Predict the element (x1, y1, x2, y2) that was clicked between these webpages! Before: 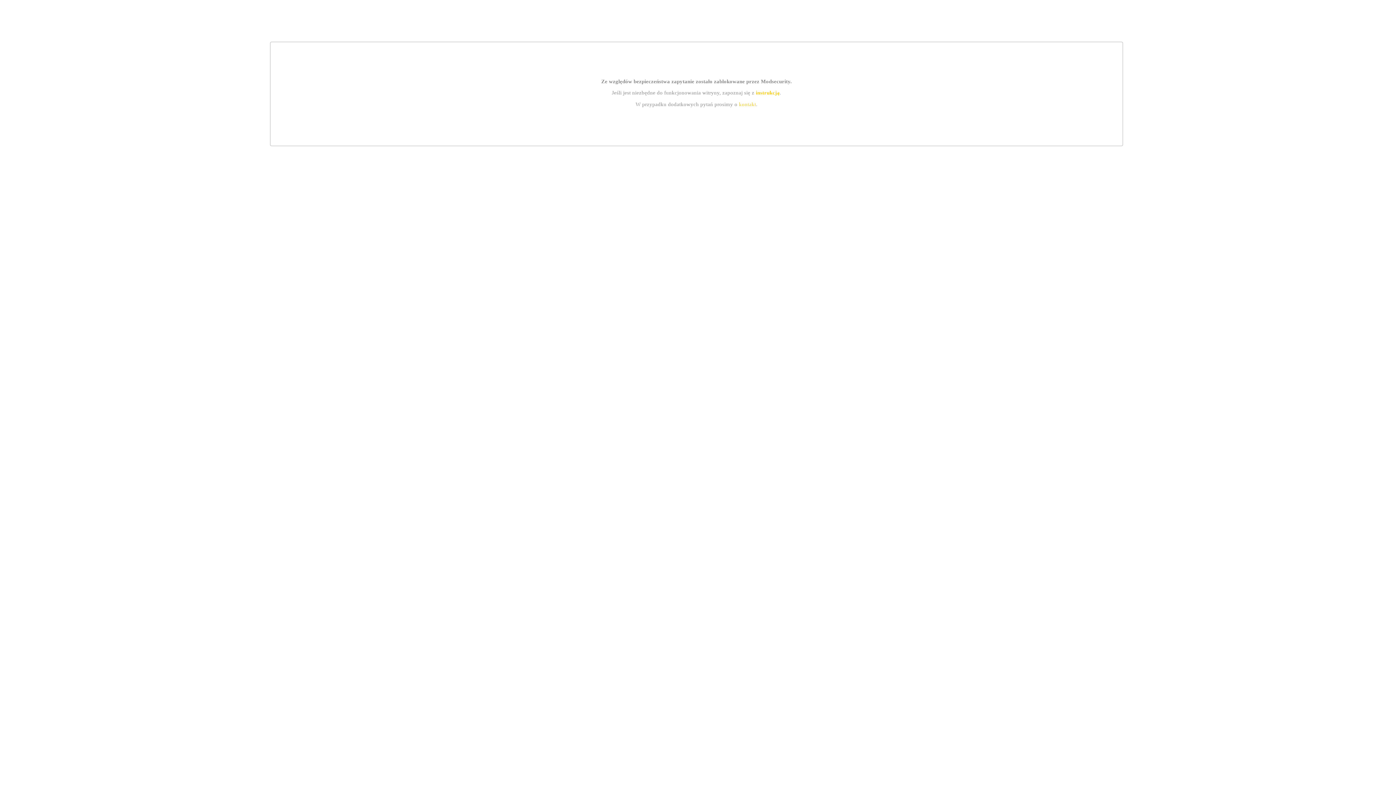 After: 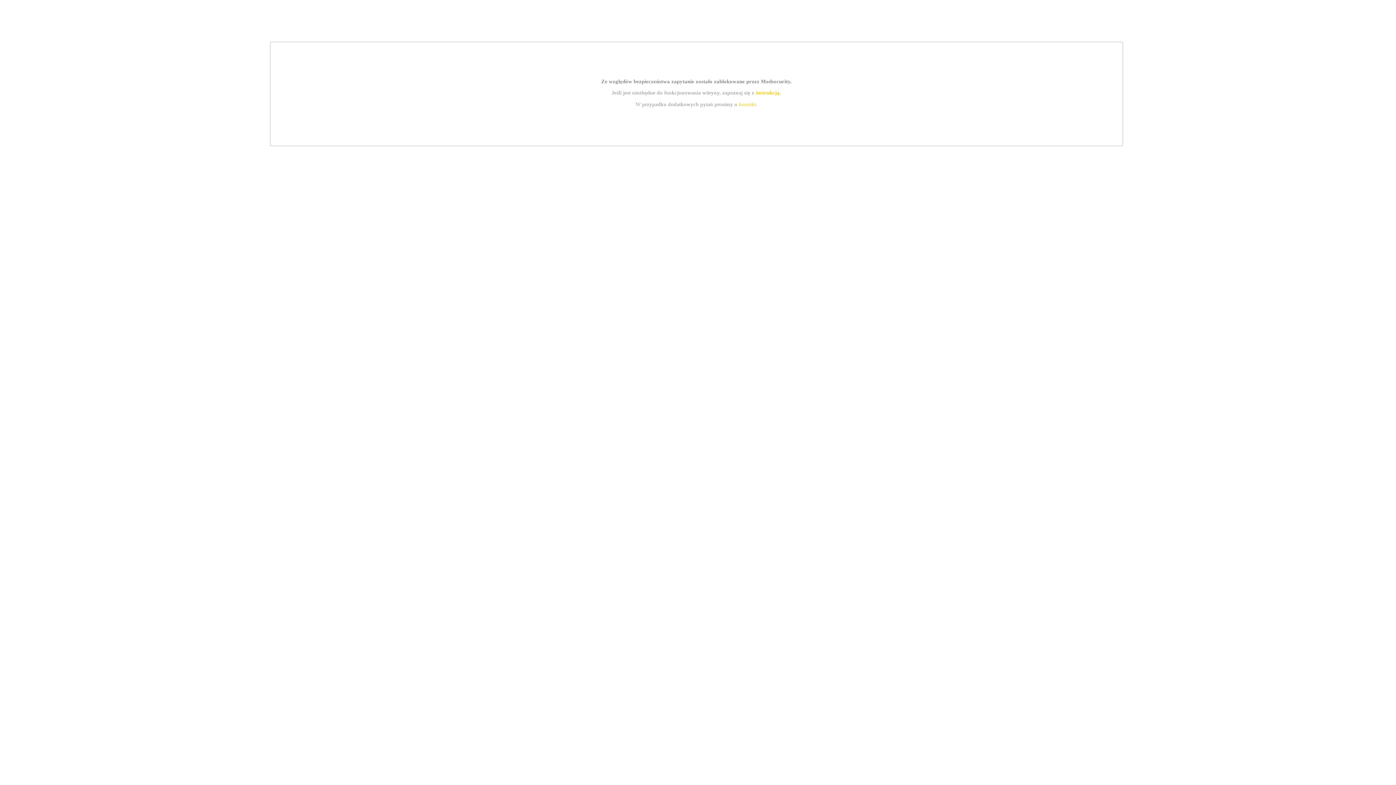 Action: bbox: (739, 101, 756, 107) label: kontakt